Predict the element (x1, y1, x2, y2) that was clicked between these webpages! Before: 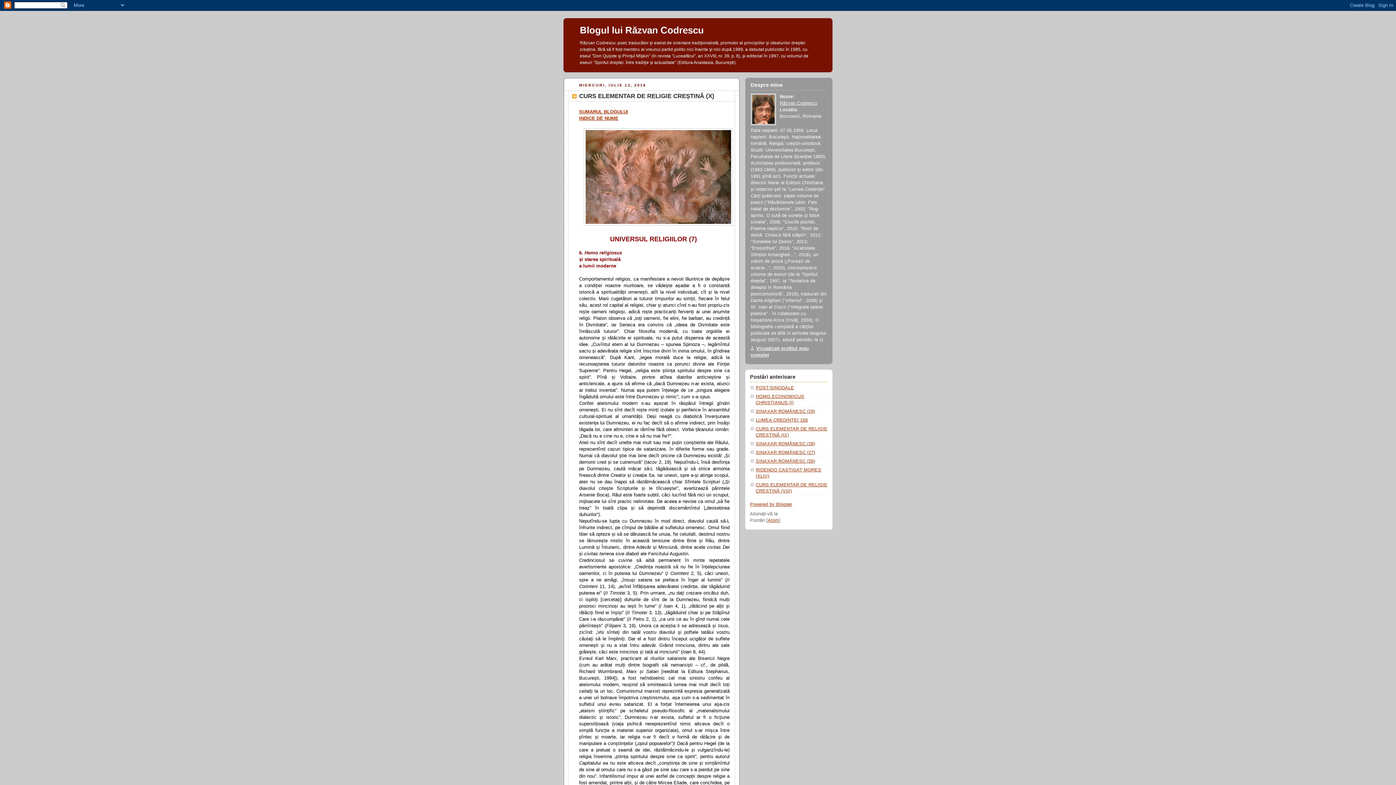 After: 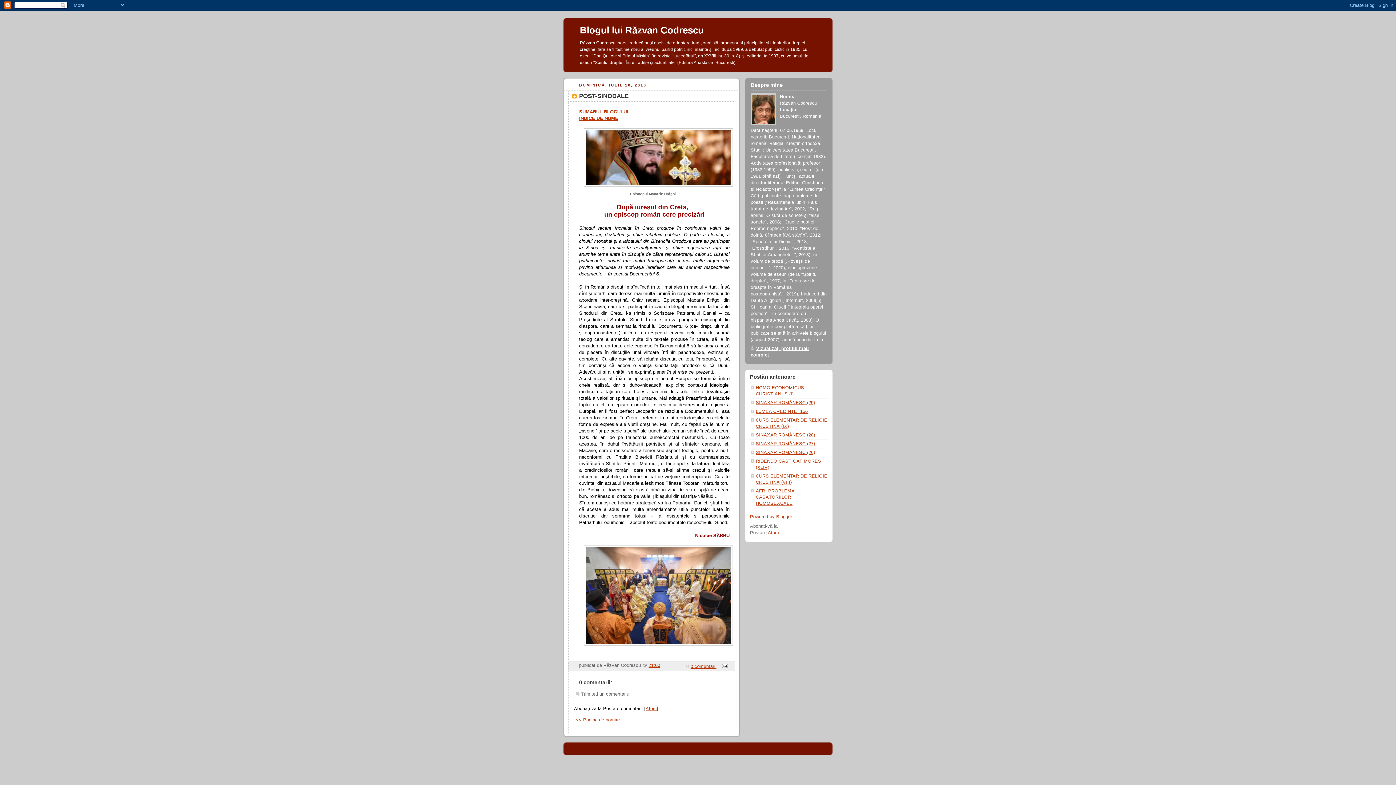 Action: bbox: (756, 385, 794, 390) label: POST-SINODALE